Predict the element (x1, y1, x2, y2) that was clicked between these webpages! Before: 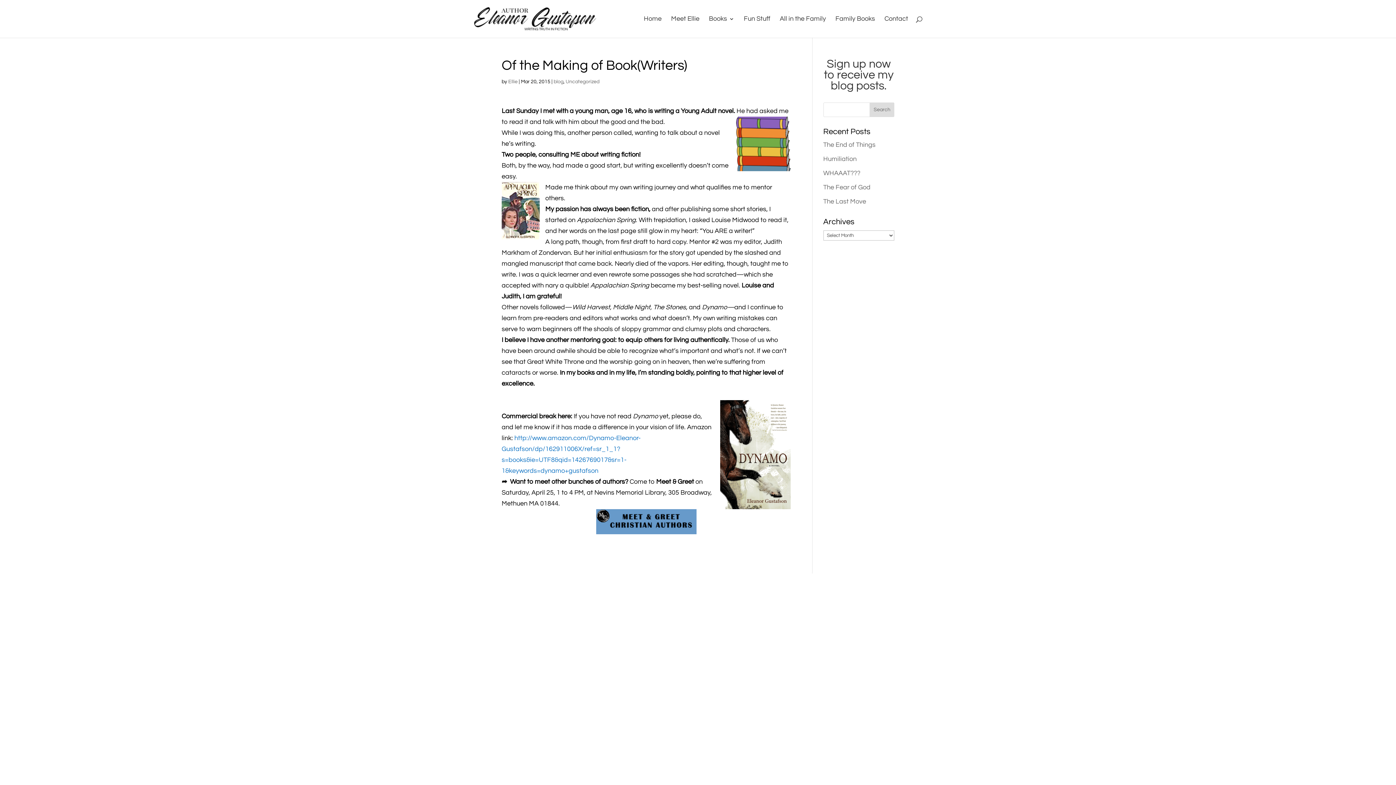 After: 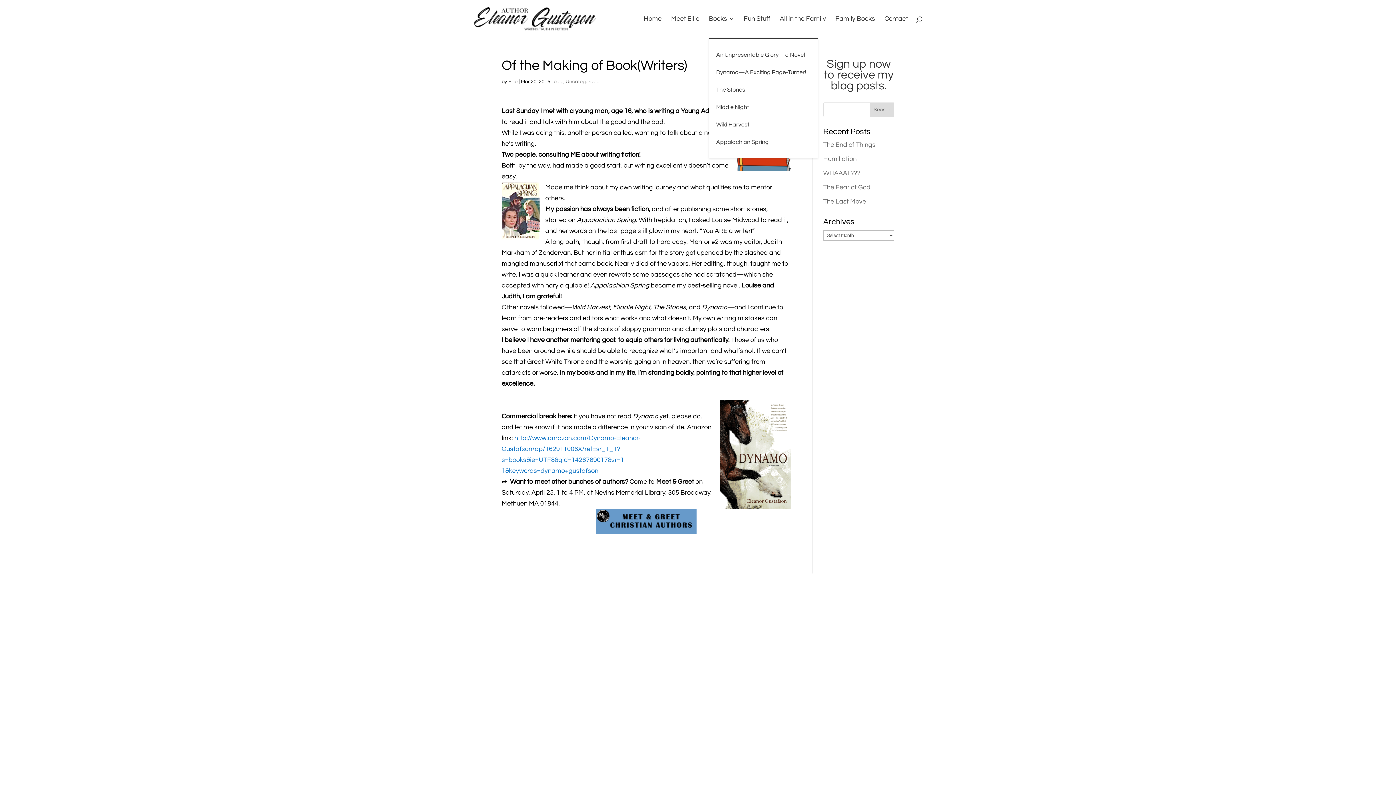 Action: label: Books bbox: (709, 16, 734, 37)